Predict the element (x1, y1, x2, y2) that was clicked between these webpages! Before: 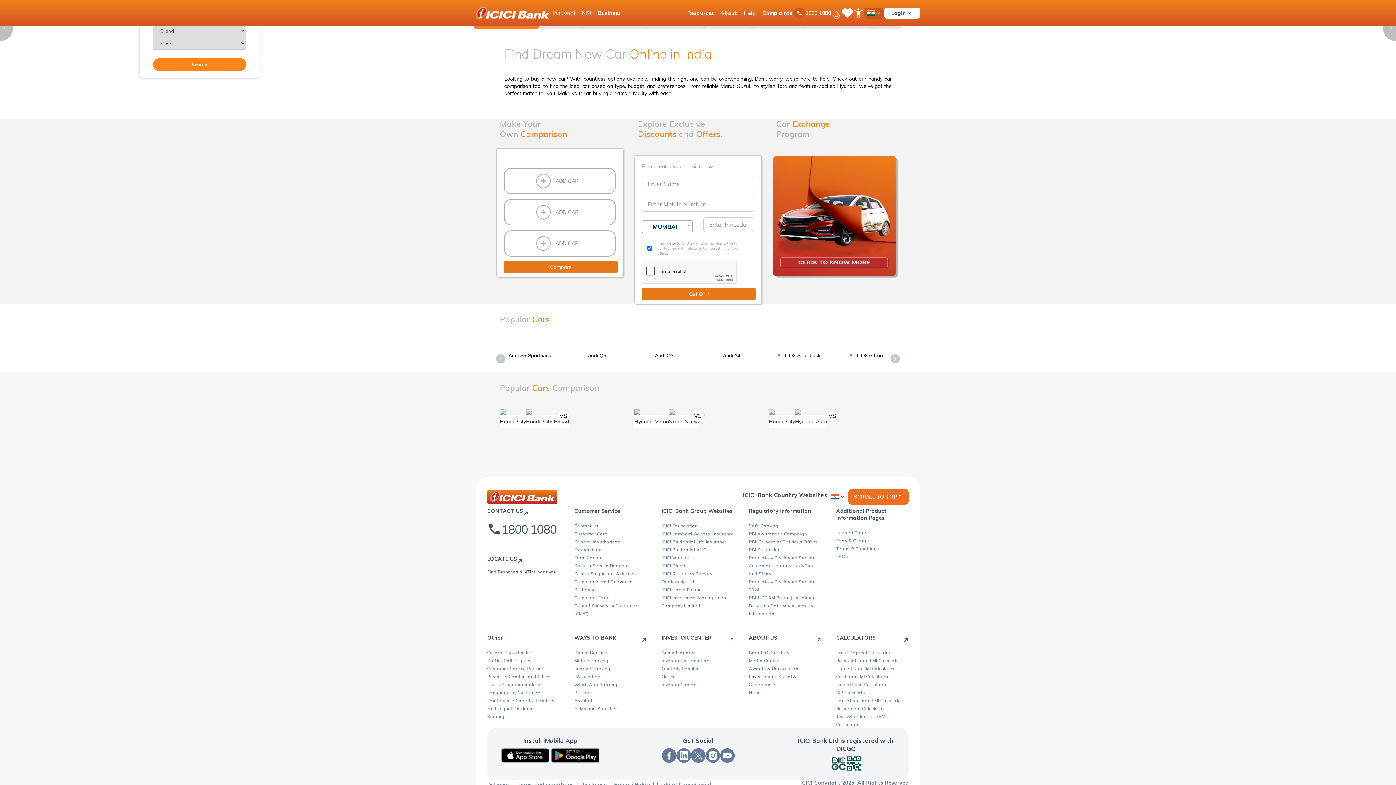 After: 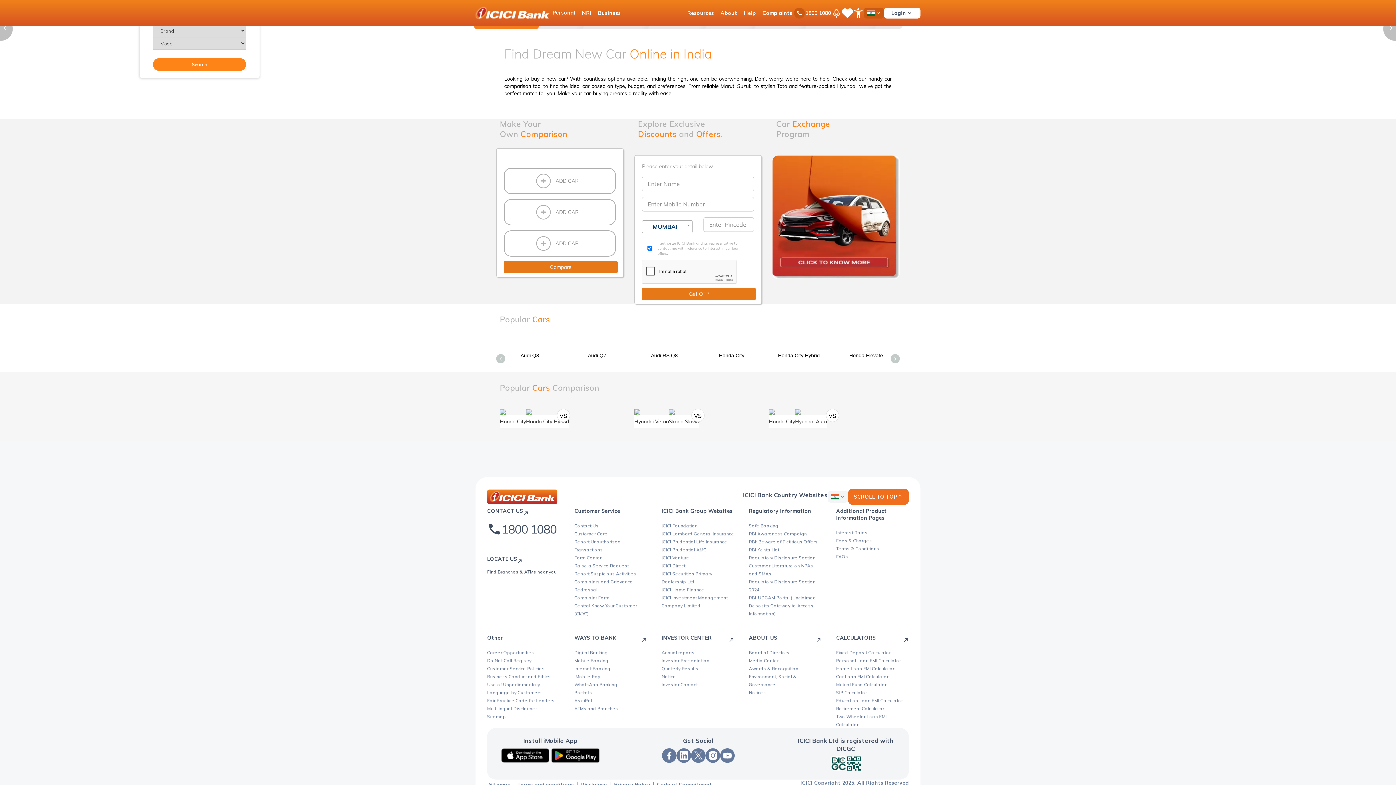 Action: bbox: (853, 7, 864, 18) label: Open Accessibility Menu